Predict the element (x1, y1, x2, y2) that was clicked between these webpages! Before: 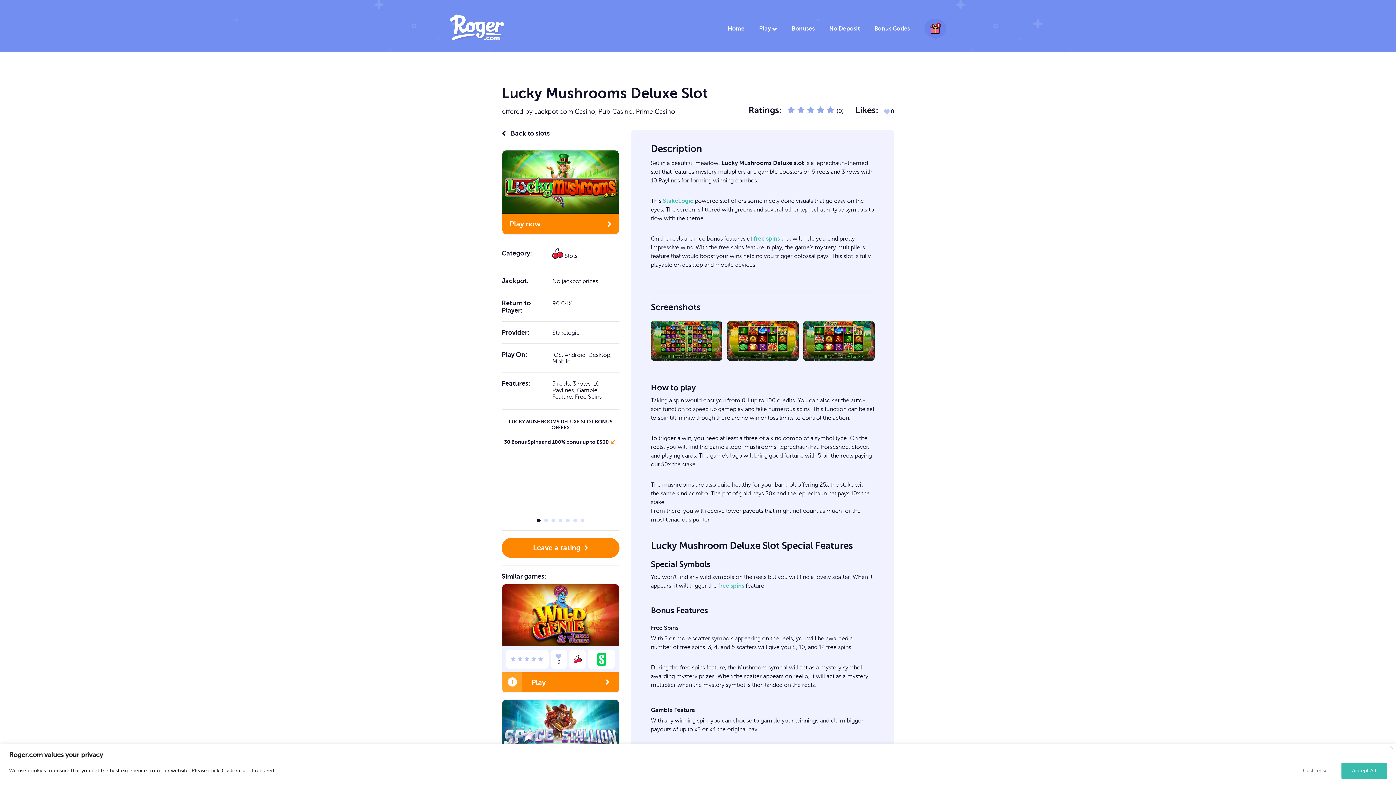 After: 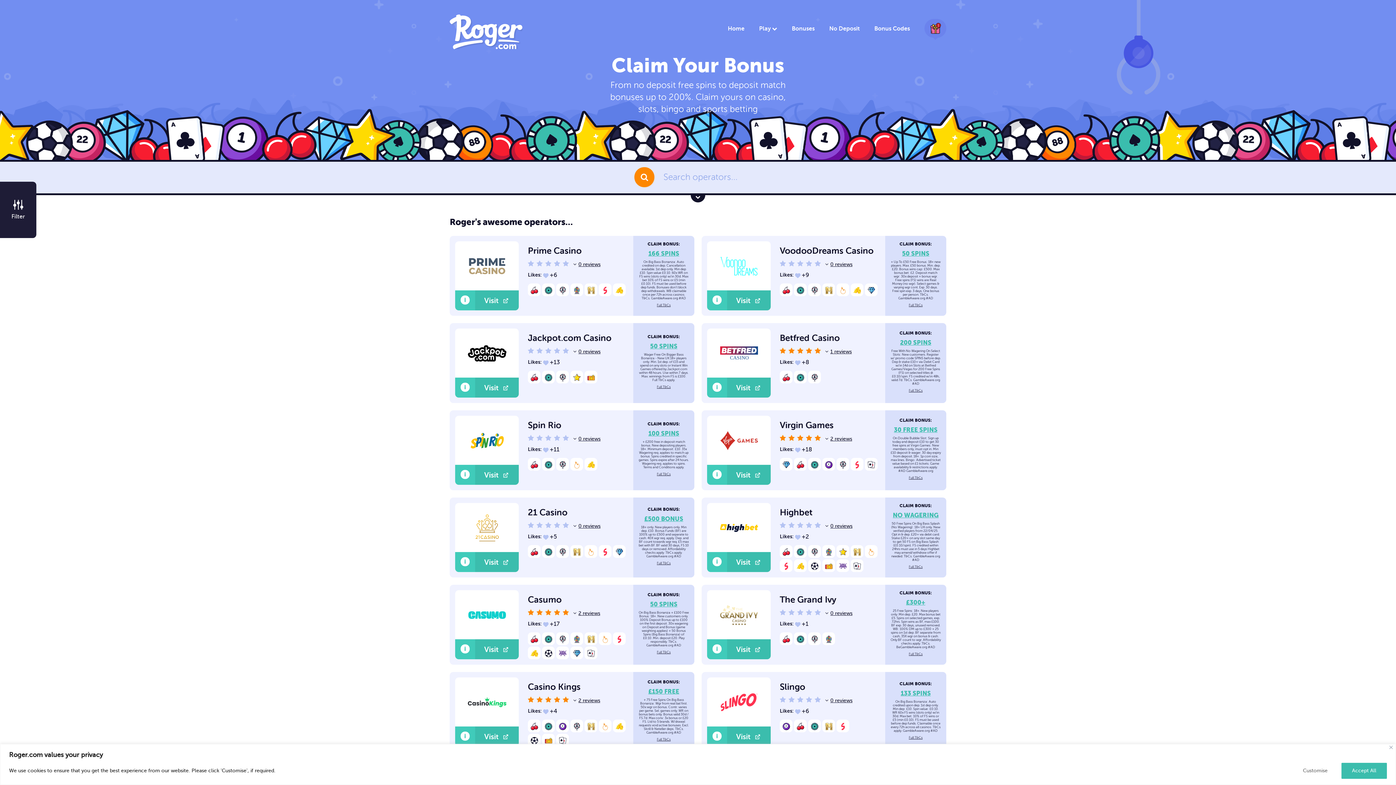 Action: bbox: (792, 25, 814, 32) label: Bonuses